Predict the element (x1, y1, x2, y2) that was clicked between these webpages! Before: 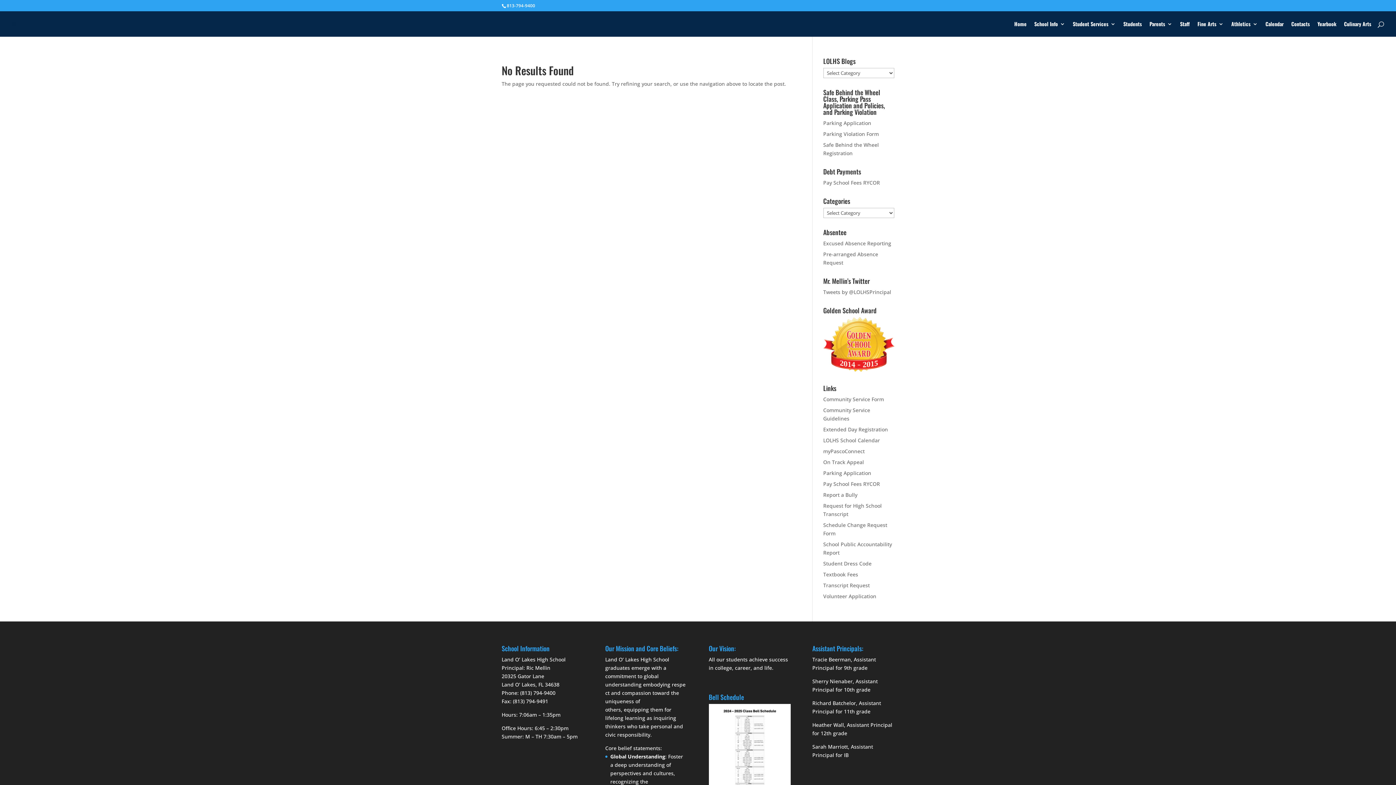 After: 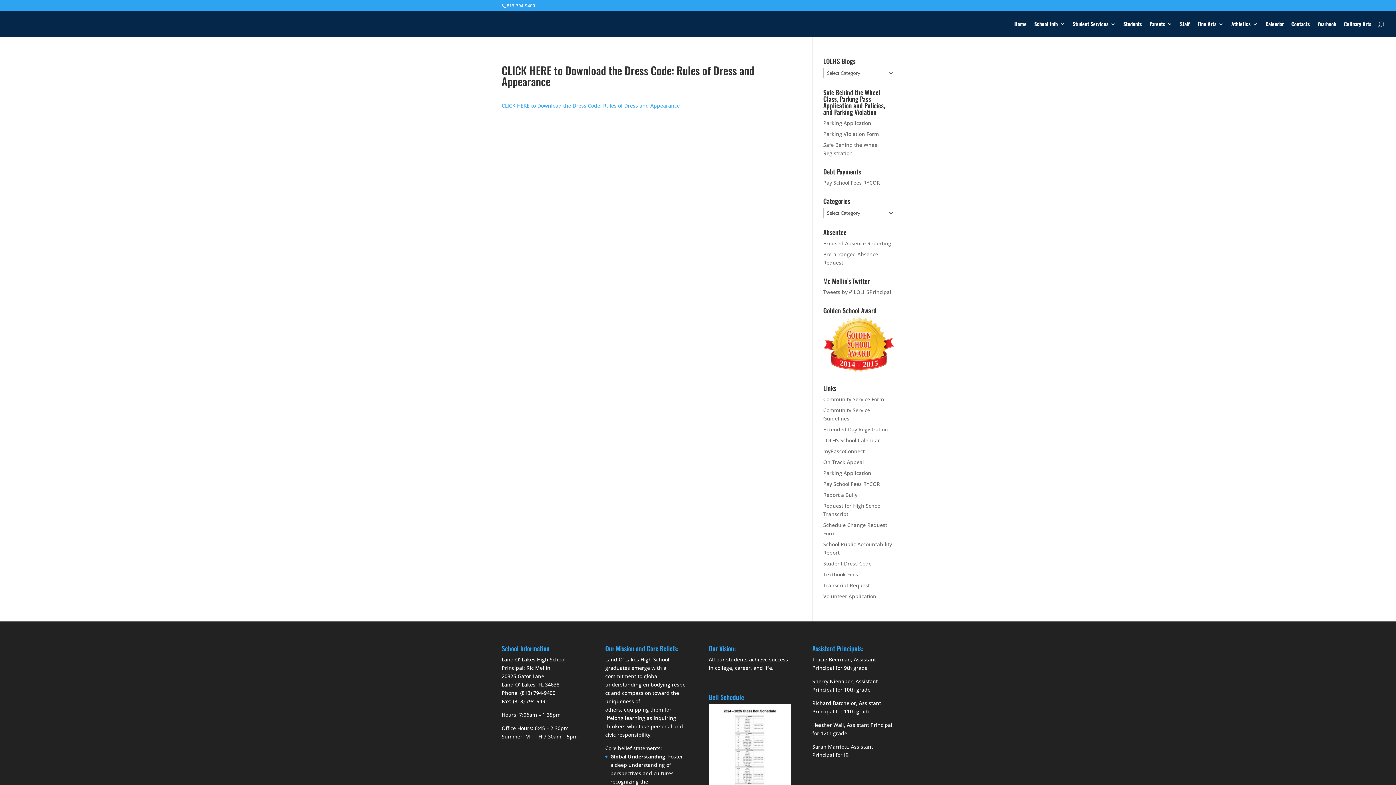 Action: label: Student Dress Code bbox: (823, 560, 871, 567)